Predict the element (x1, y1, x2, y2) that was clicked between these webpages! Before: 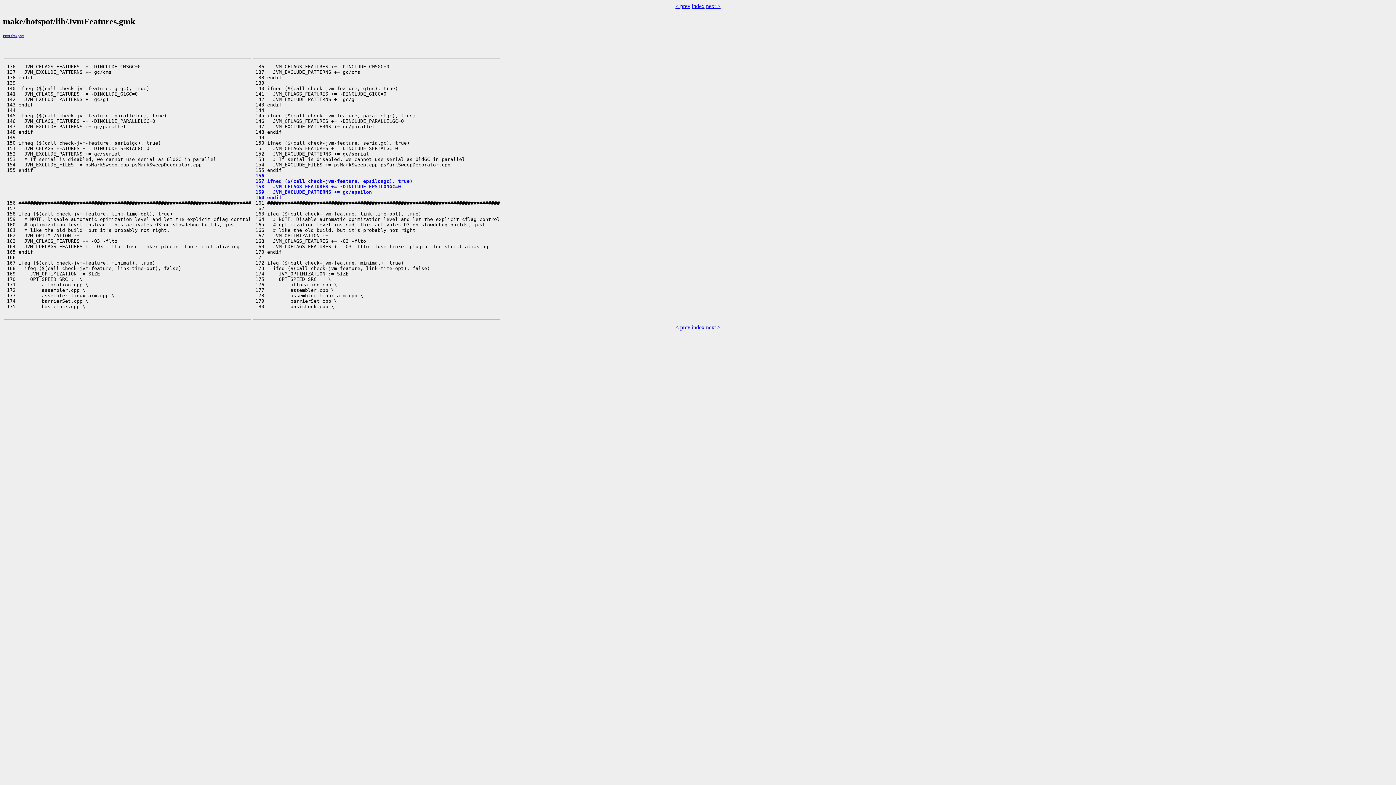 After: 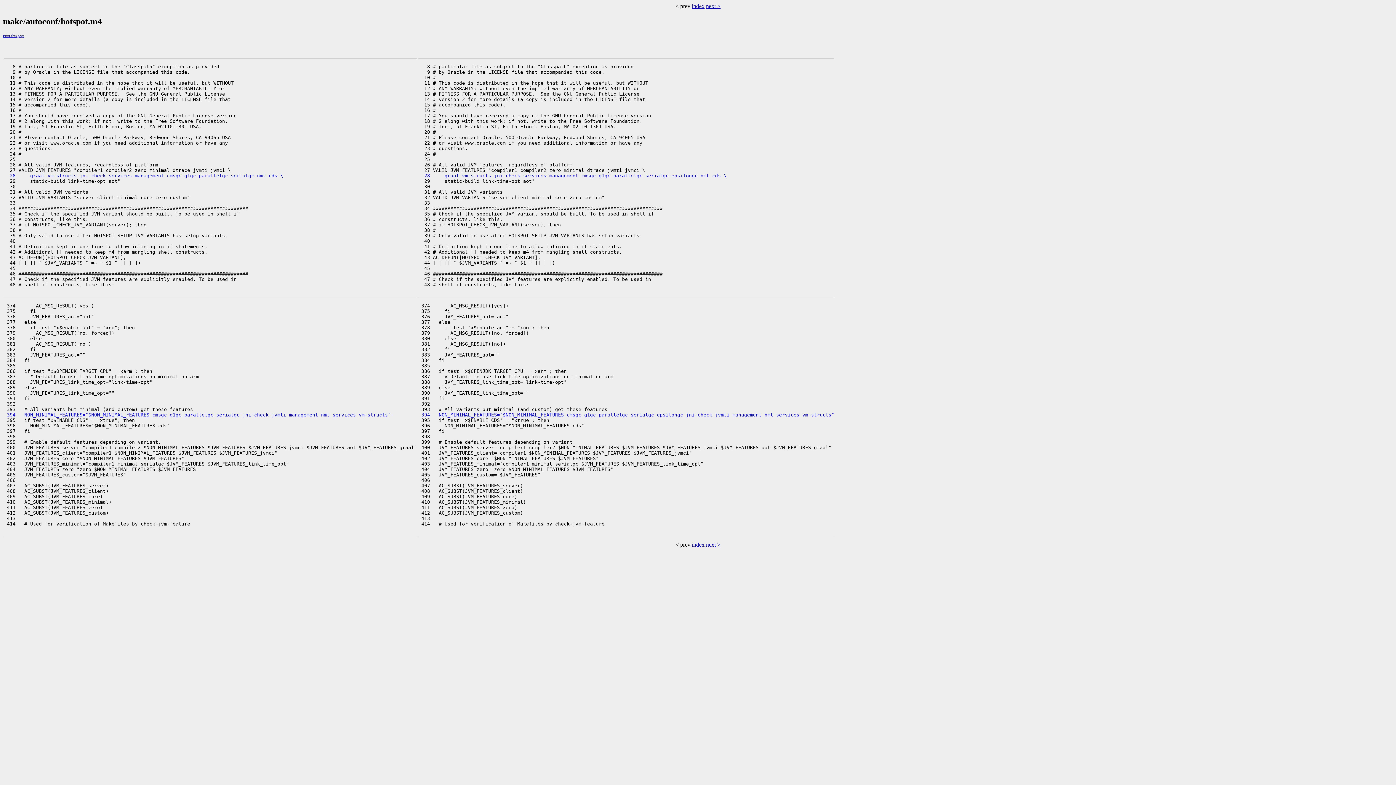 Action: bbox: (675, 2, 690, 9) label: < prev